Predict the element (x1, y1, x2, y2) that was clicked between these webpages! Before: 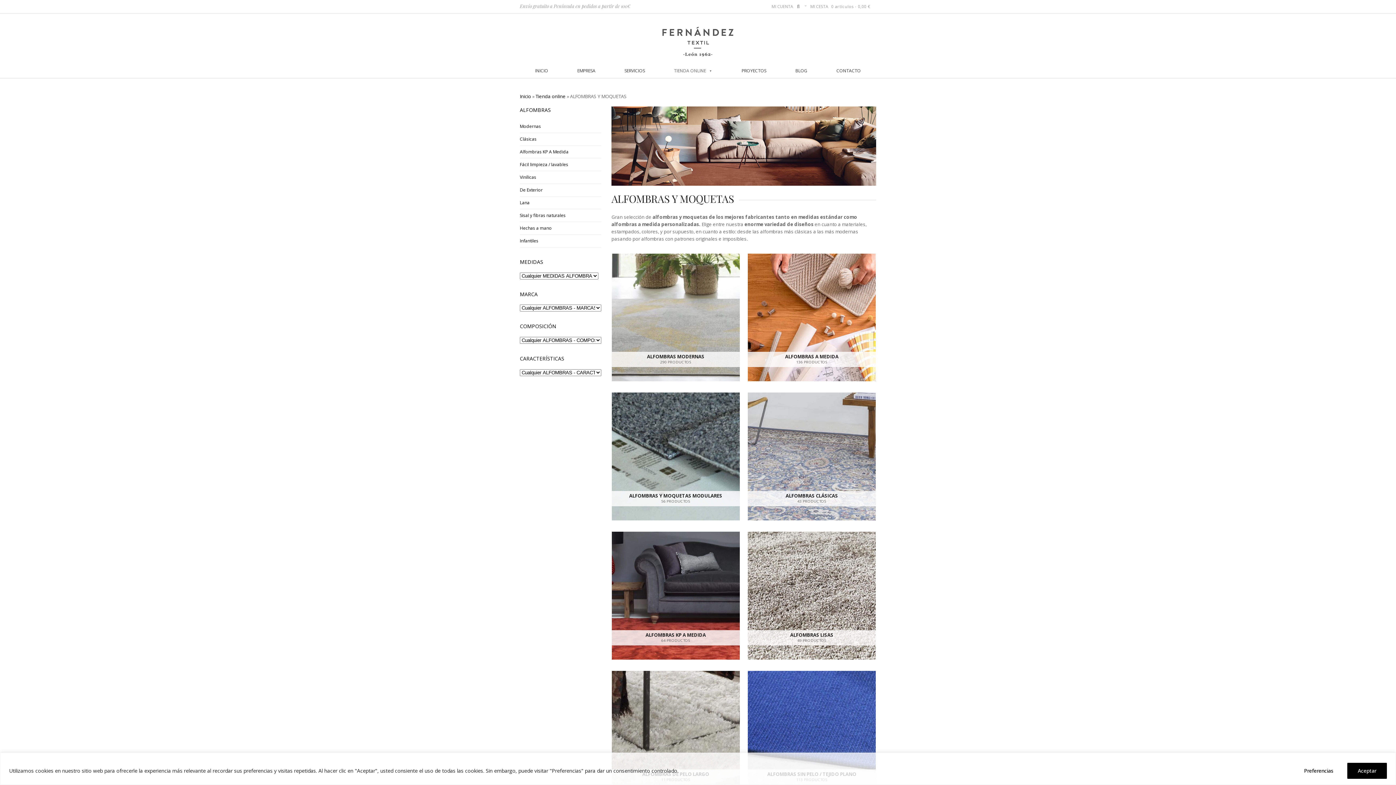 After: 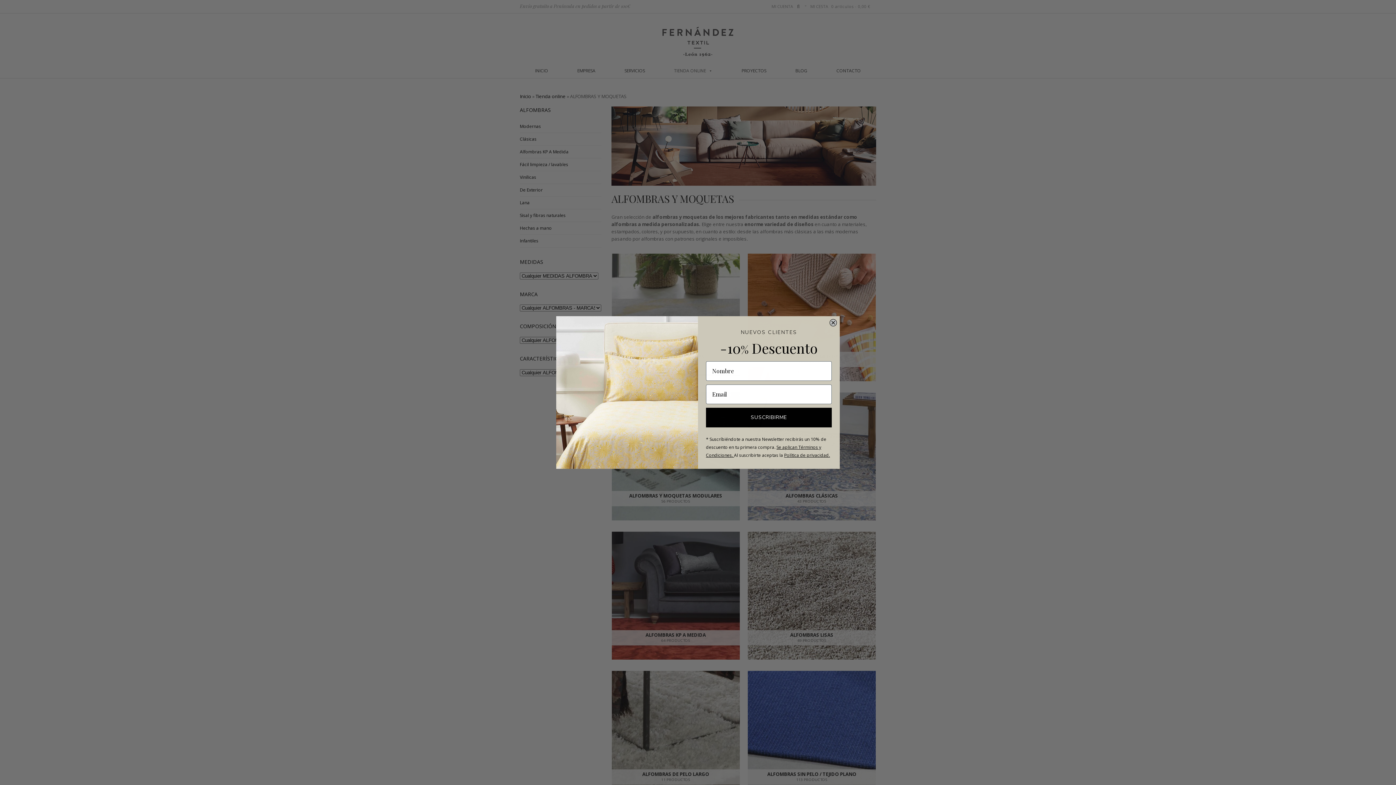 Action: bbox: (1347, 763, 1387, 779) label: Aceptar